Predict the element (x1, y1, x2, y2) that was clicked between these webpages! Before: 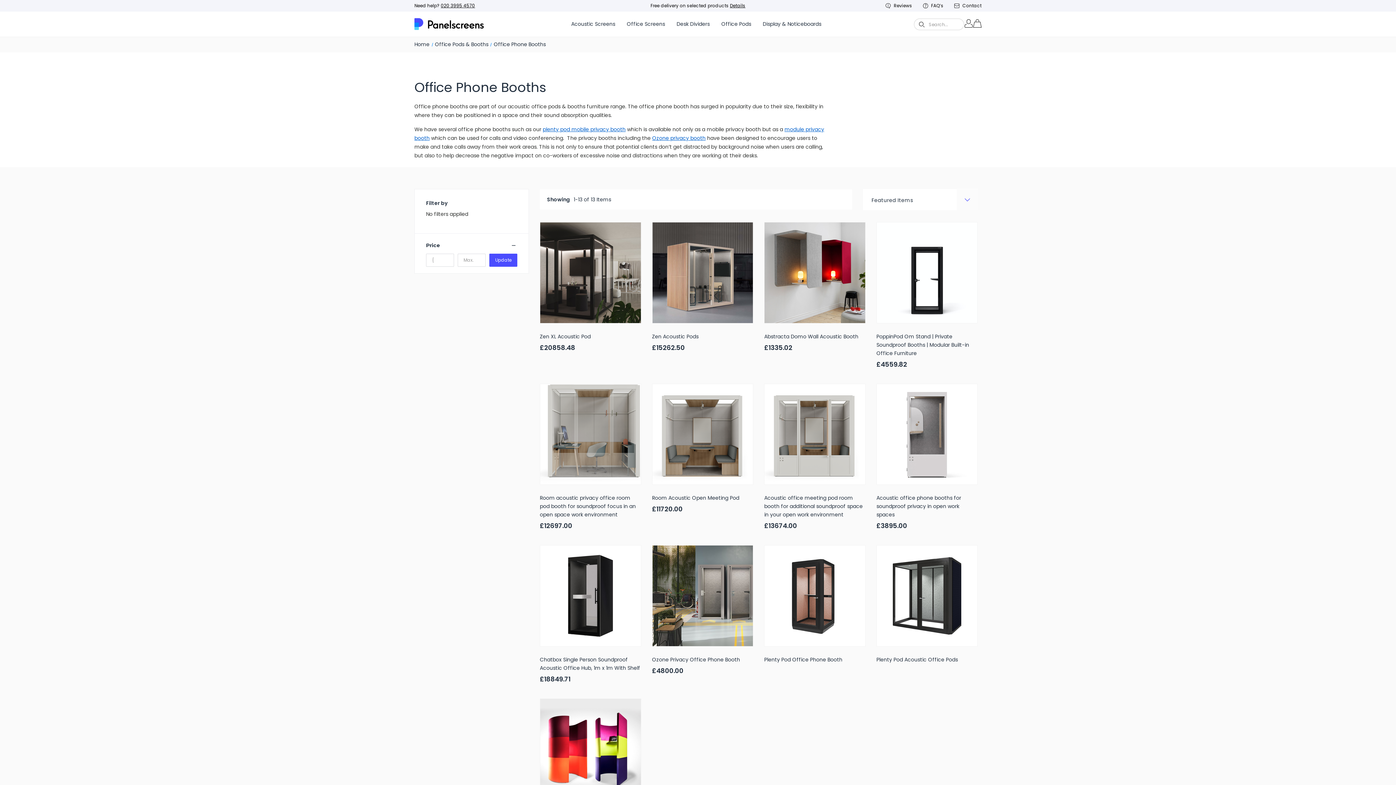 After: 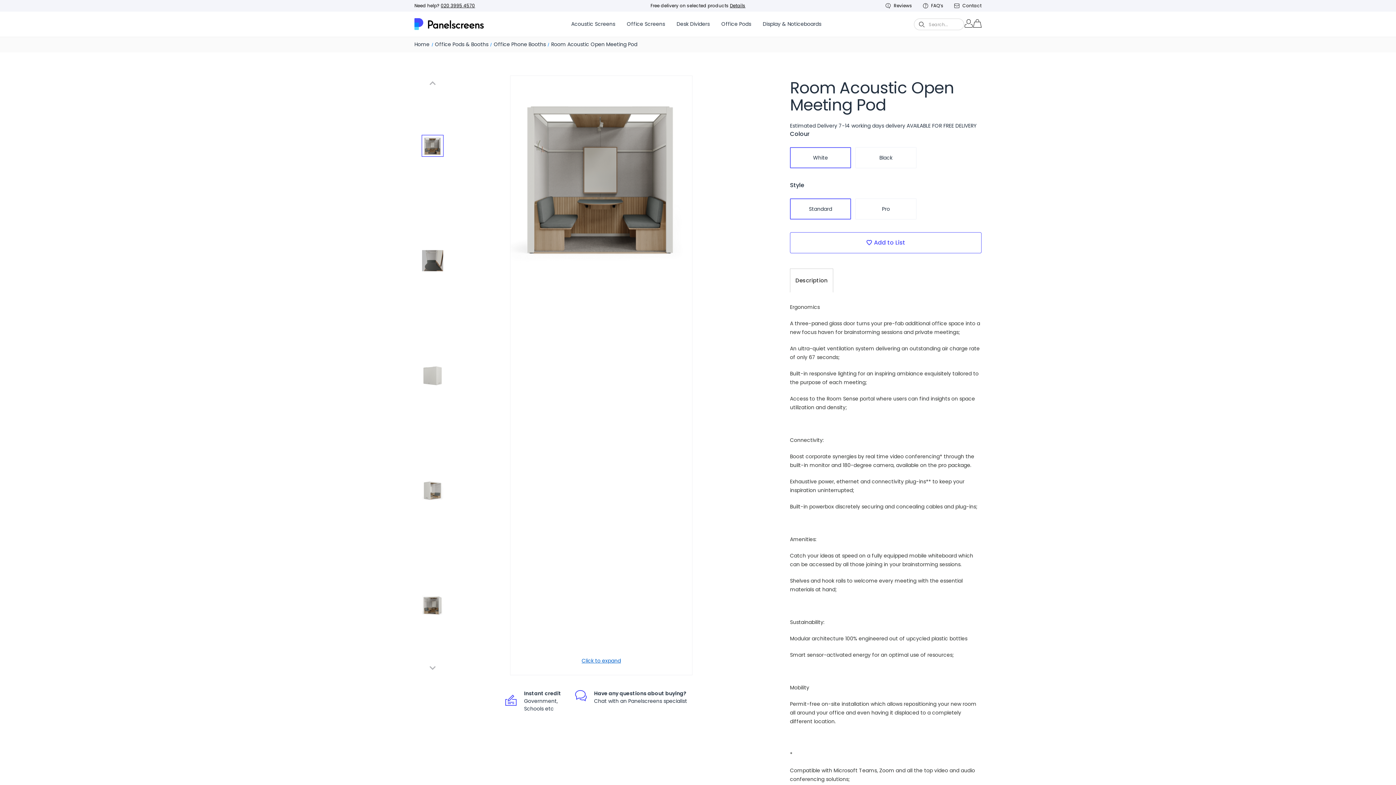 Action: bbox: (652, 494, 753, 502) label: Room Acoustic Open Meeting Pod,£14,064.00
